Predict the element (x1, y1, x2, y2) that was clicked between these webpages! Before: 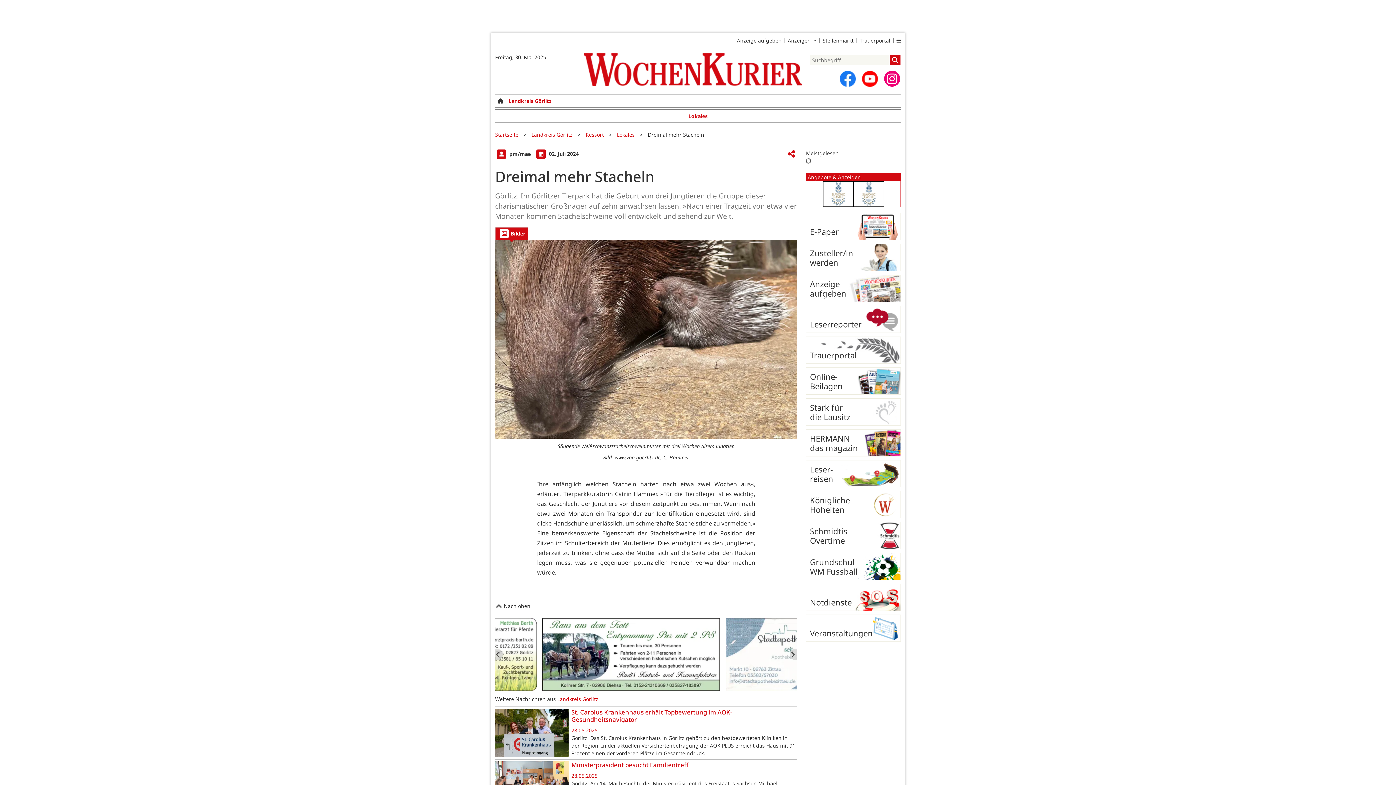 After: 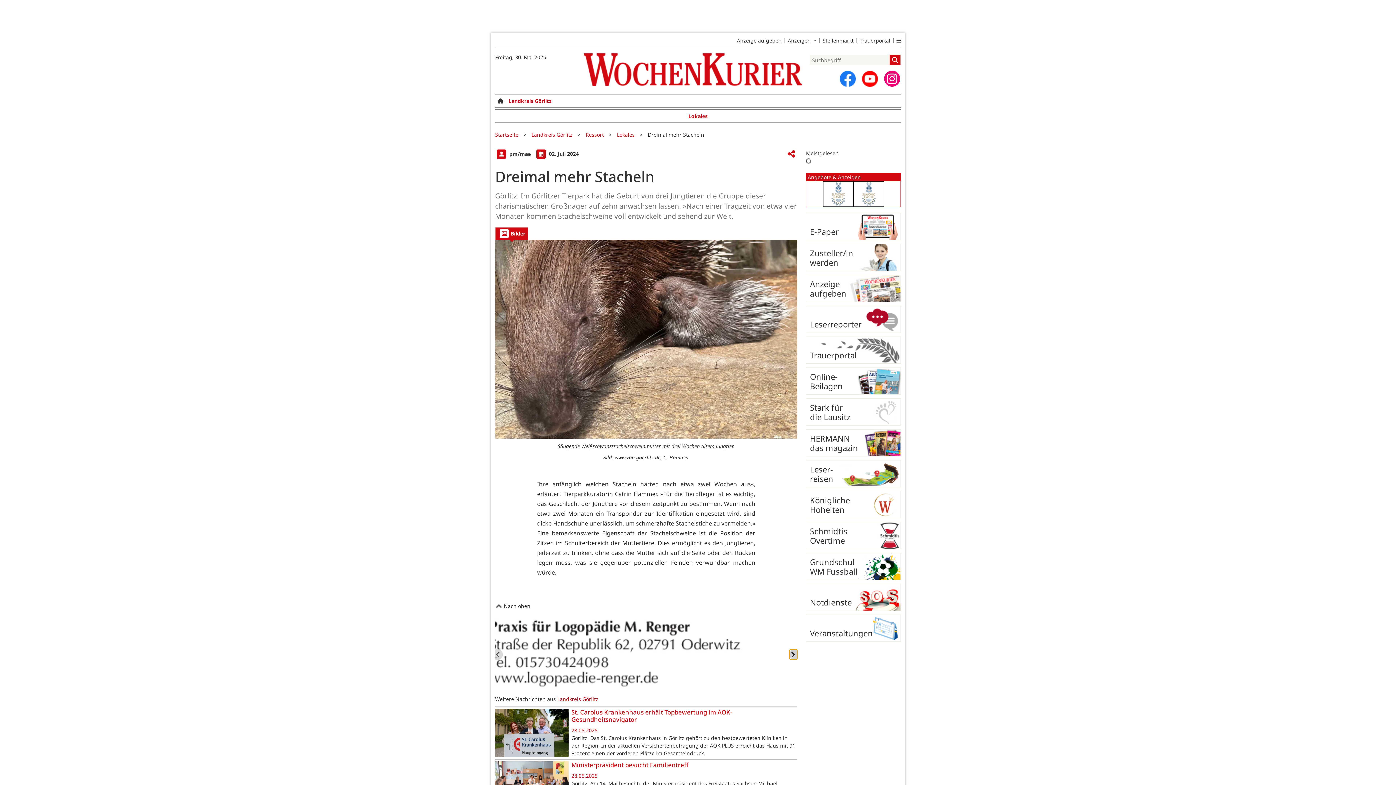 Action: bbox: (789, 649, 797, 660) label: Weiter